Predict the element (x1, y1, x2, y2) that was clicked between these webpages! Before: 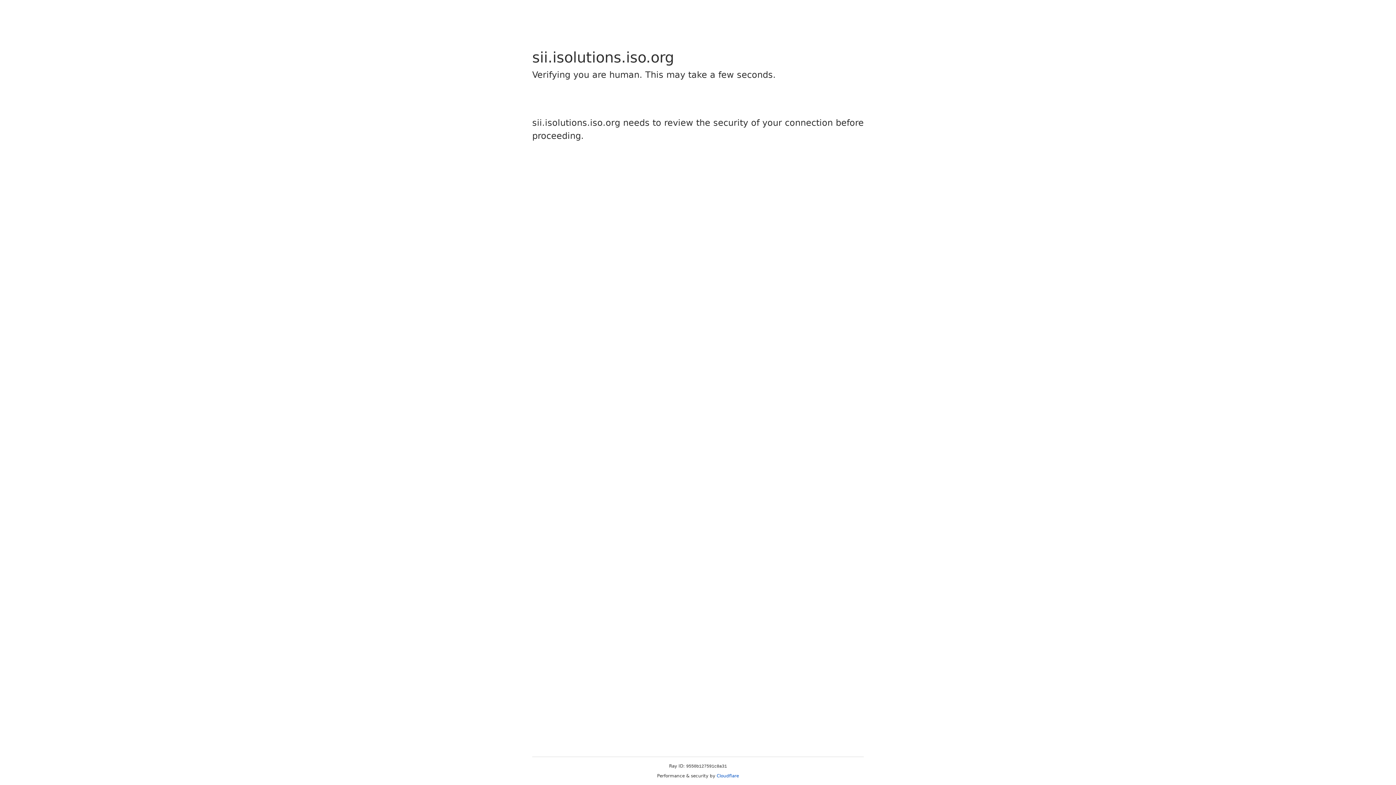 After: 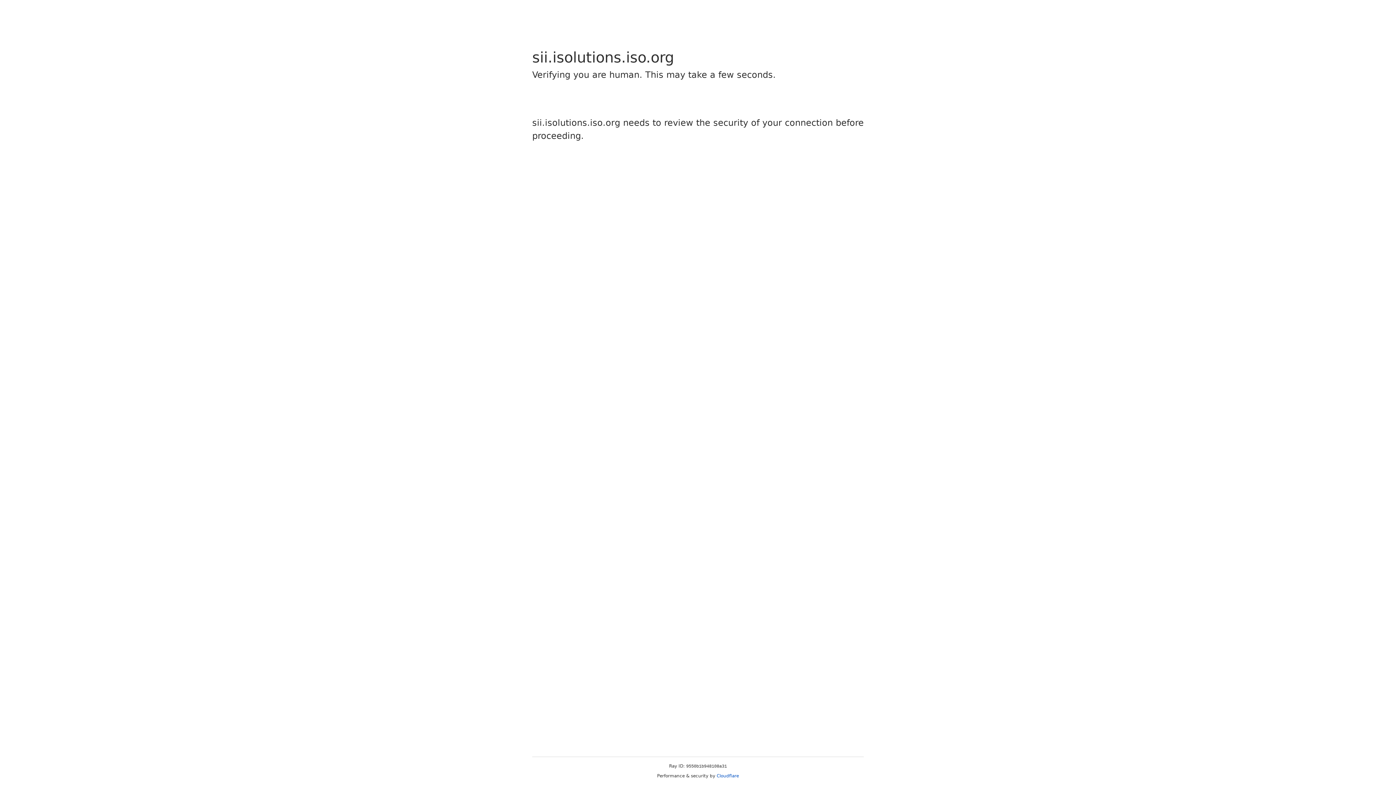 Action: bbox: (716, 773, 739, 778) label: Cloudflare